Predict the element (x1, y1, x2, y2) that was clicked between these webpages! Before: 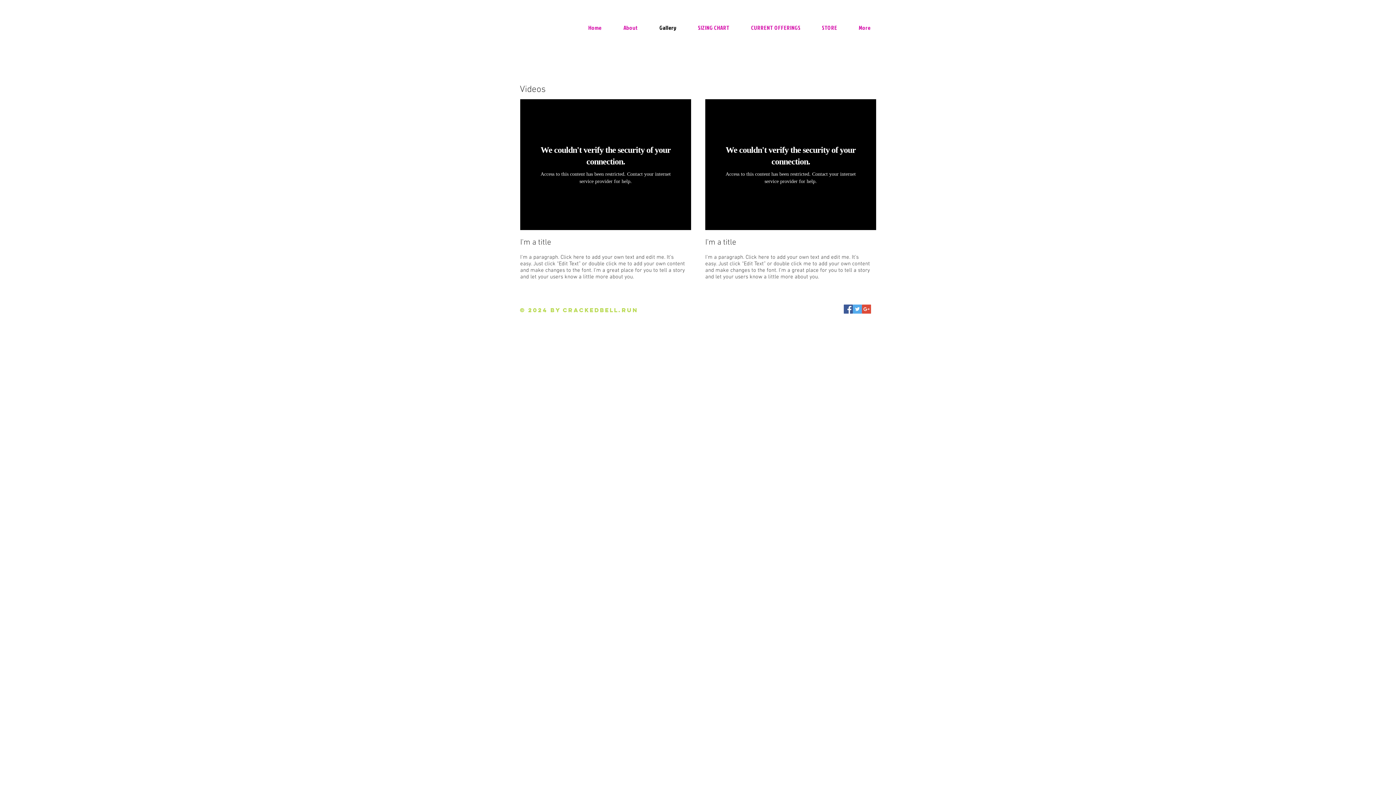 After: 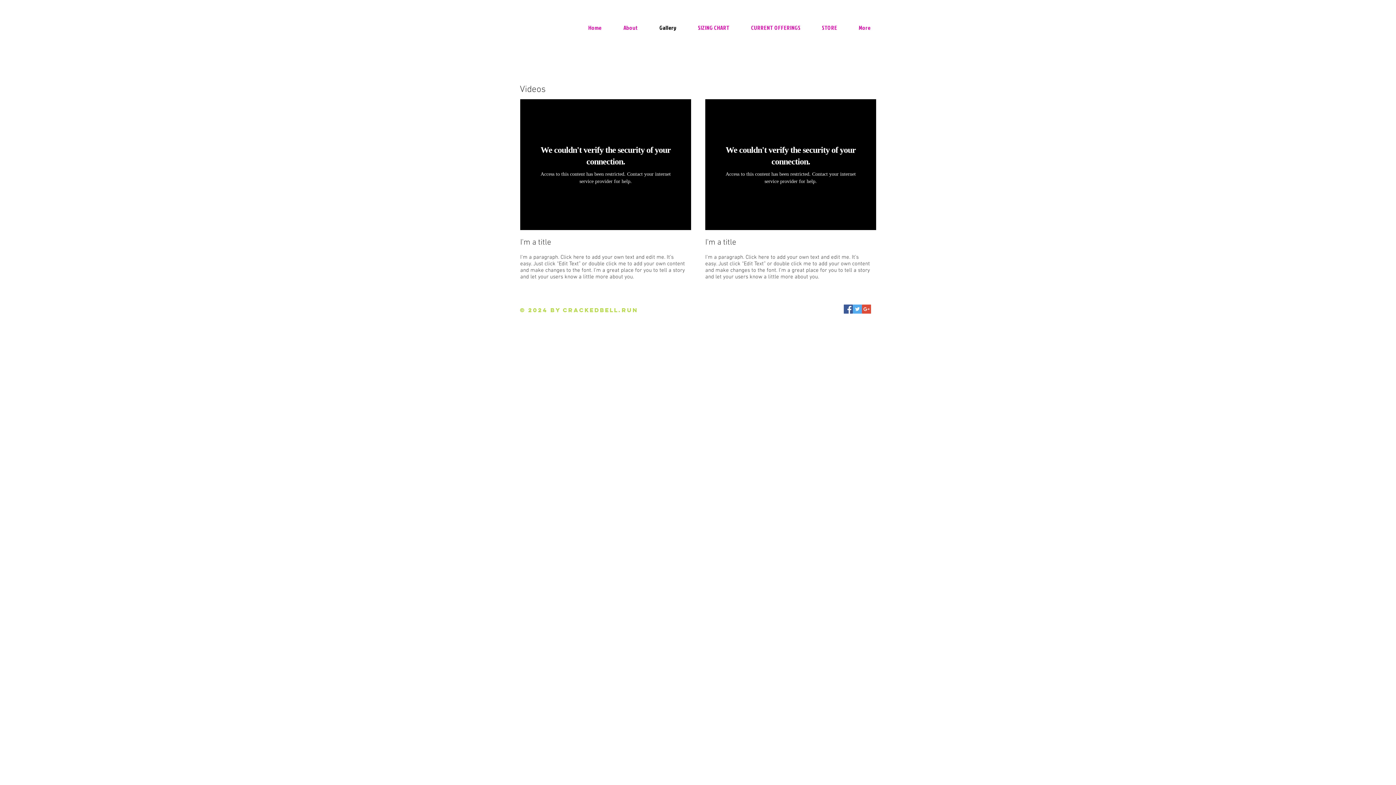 Action: bbox: (862, 304, 871, 313) label: Google+ Social Icon